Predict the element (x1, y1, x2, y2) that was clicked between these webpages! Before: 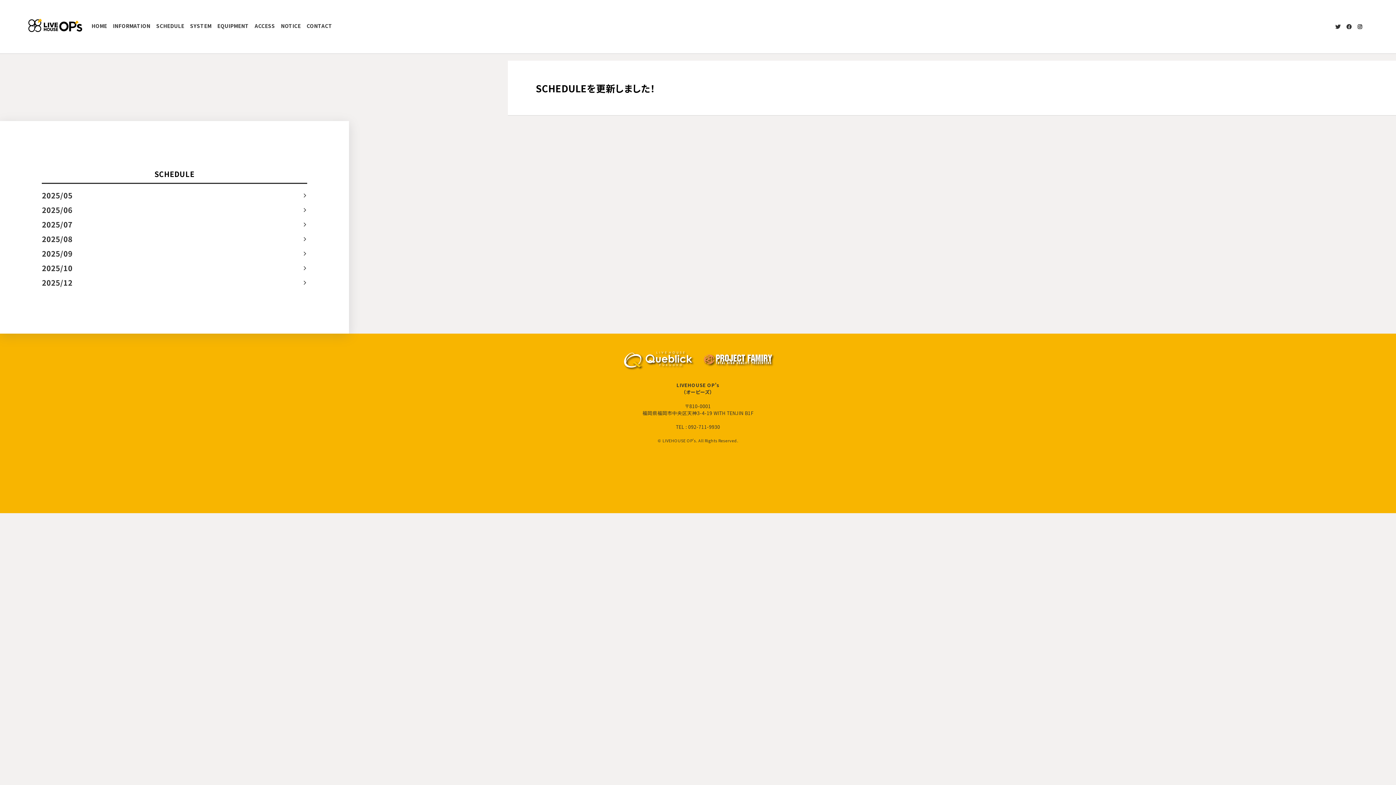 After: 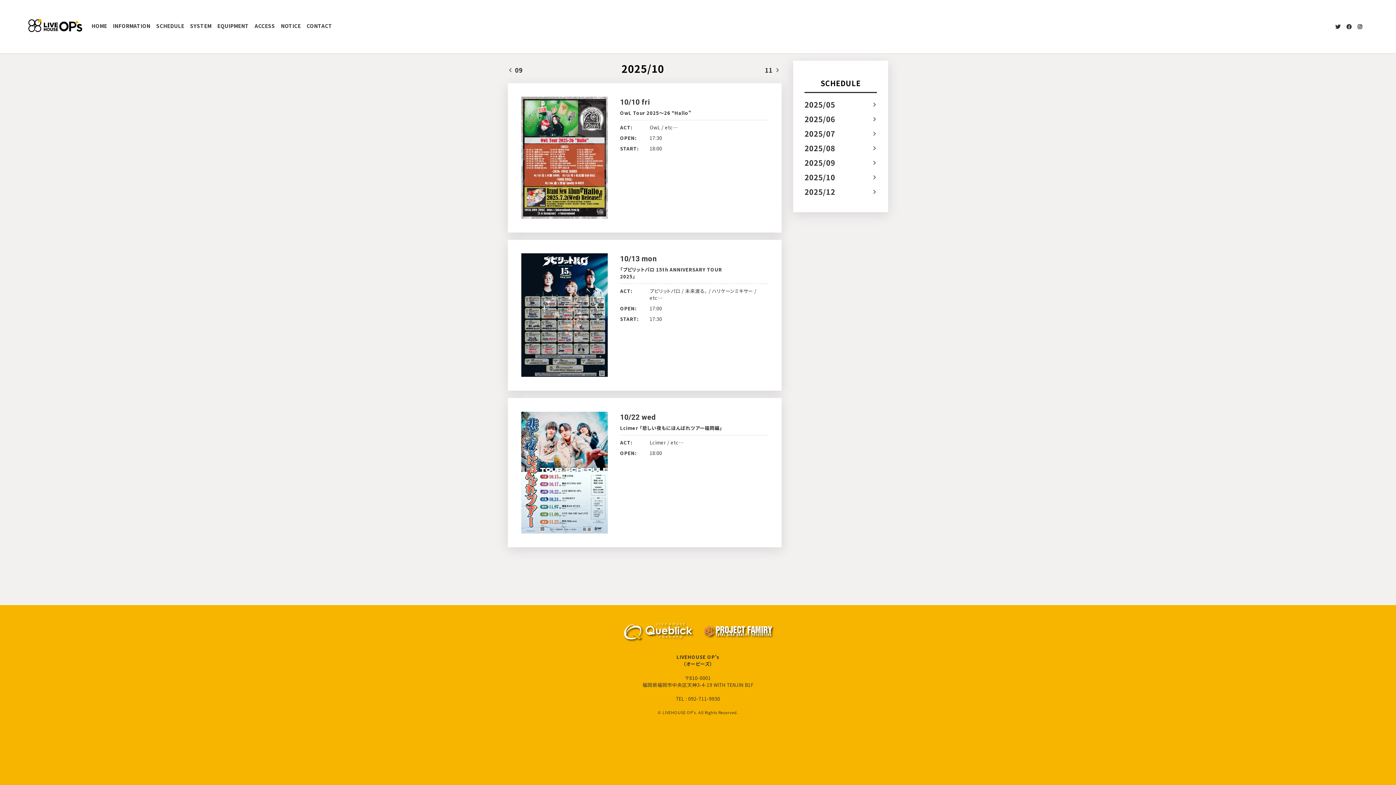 Action: bbox: (41, 262, 307, 273) label: 2025/10